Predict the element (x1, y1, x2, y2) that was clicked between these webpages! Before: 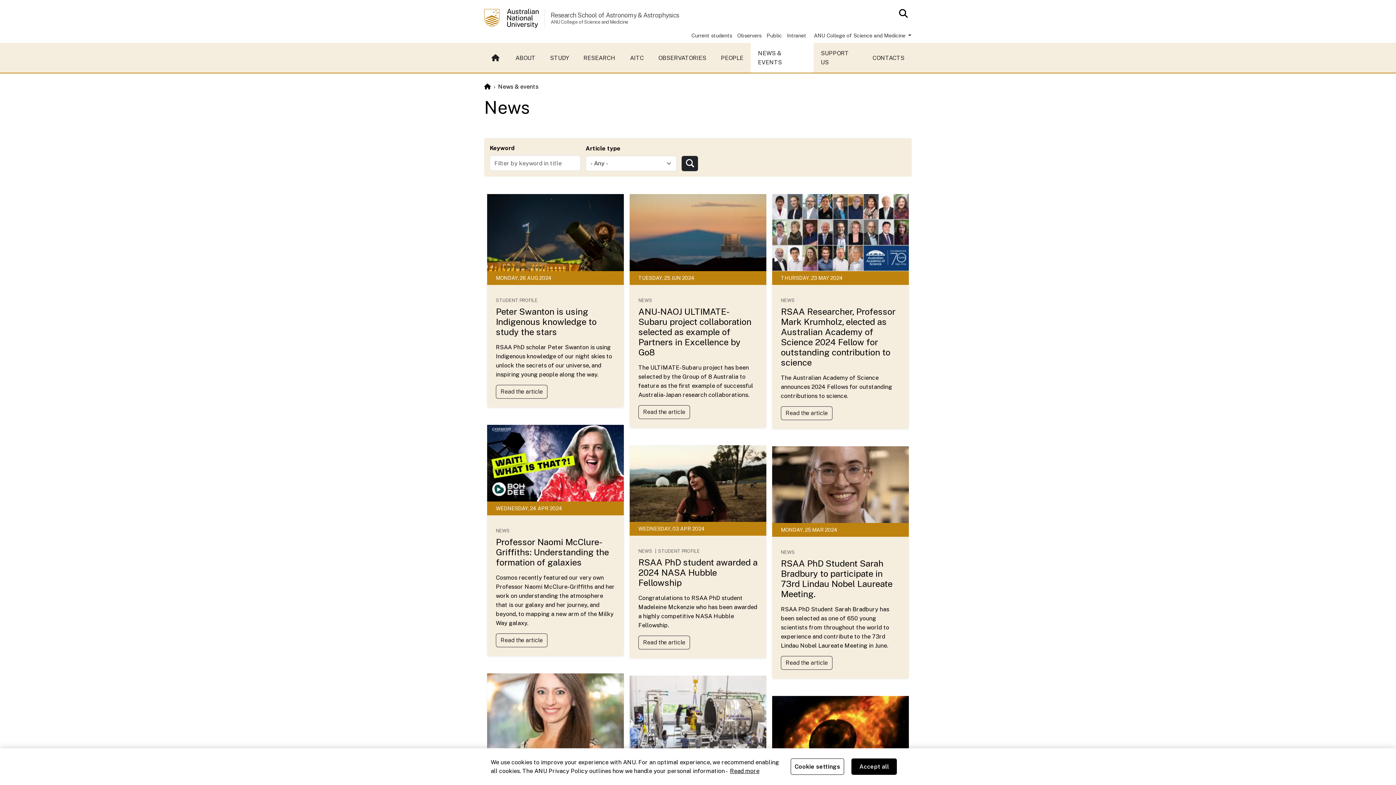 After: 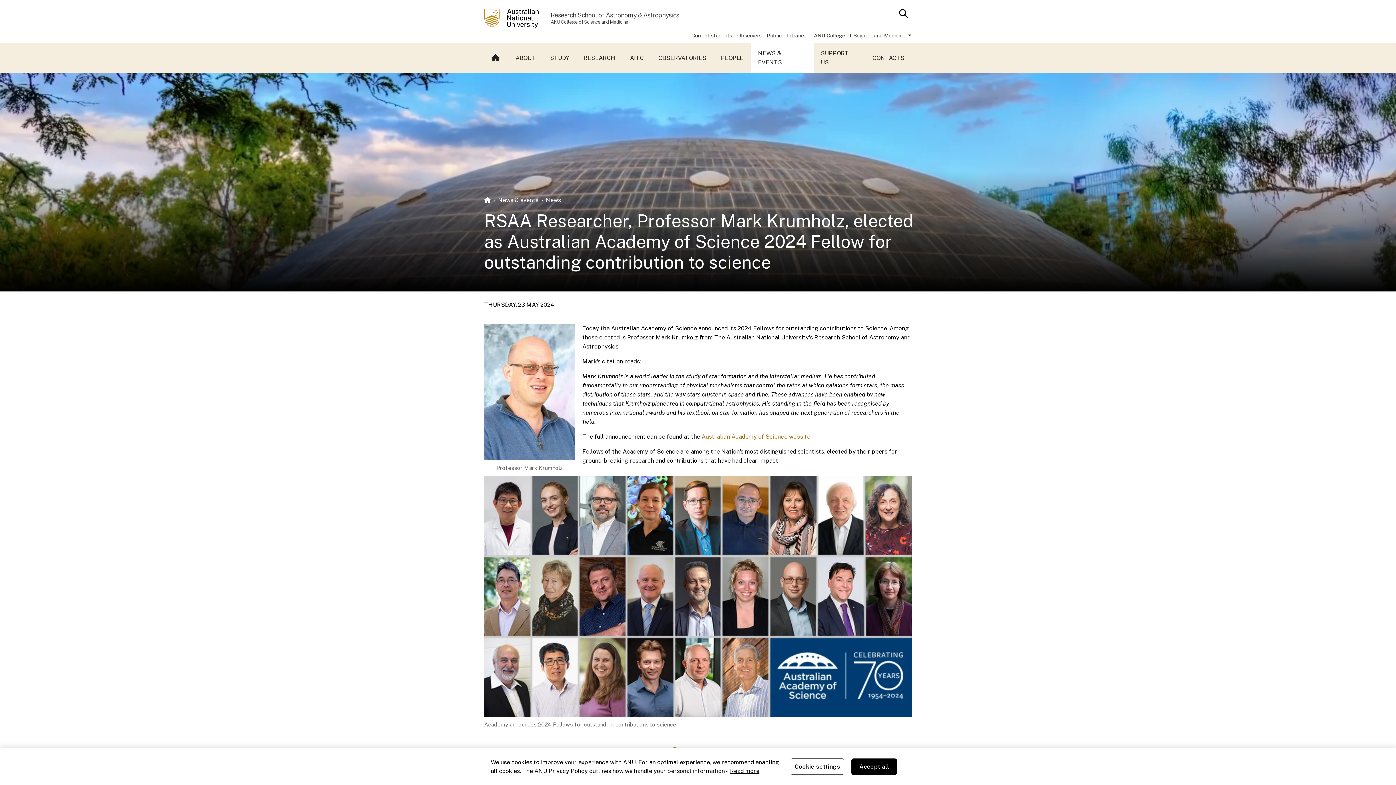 Action: label: RSAA Researcher, Professor Mark Krumholz, elected as Australian Academy of Science 2024 Fellow for outstanding contribution to science bbox: (781, 306, 895, 367)